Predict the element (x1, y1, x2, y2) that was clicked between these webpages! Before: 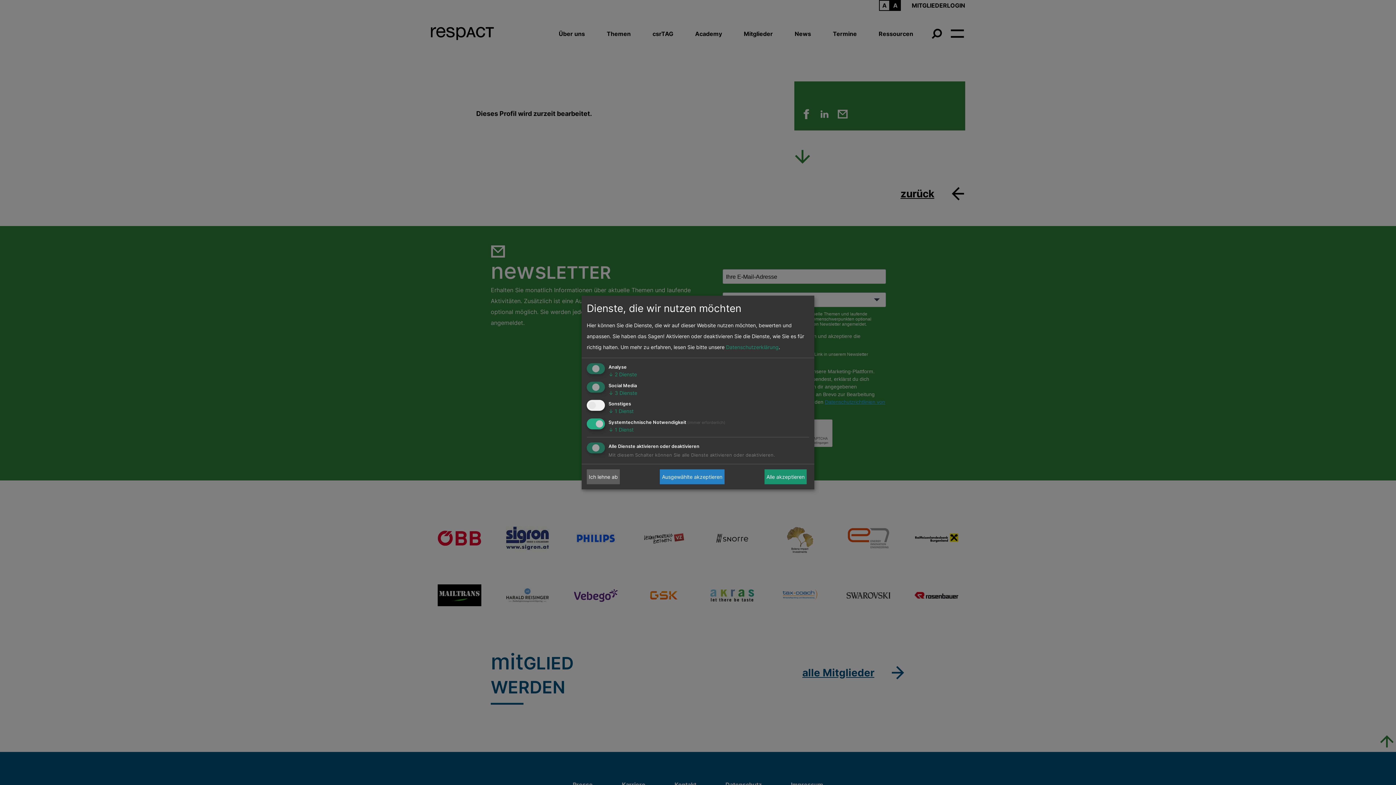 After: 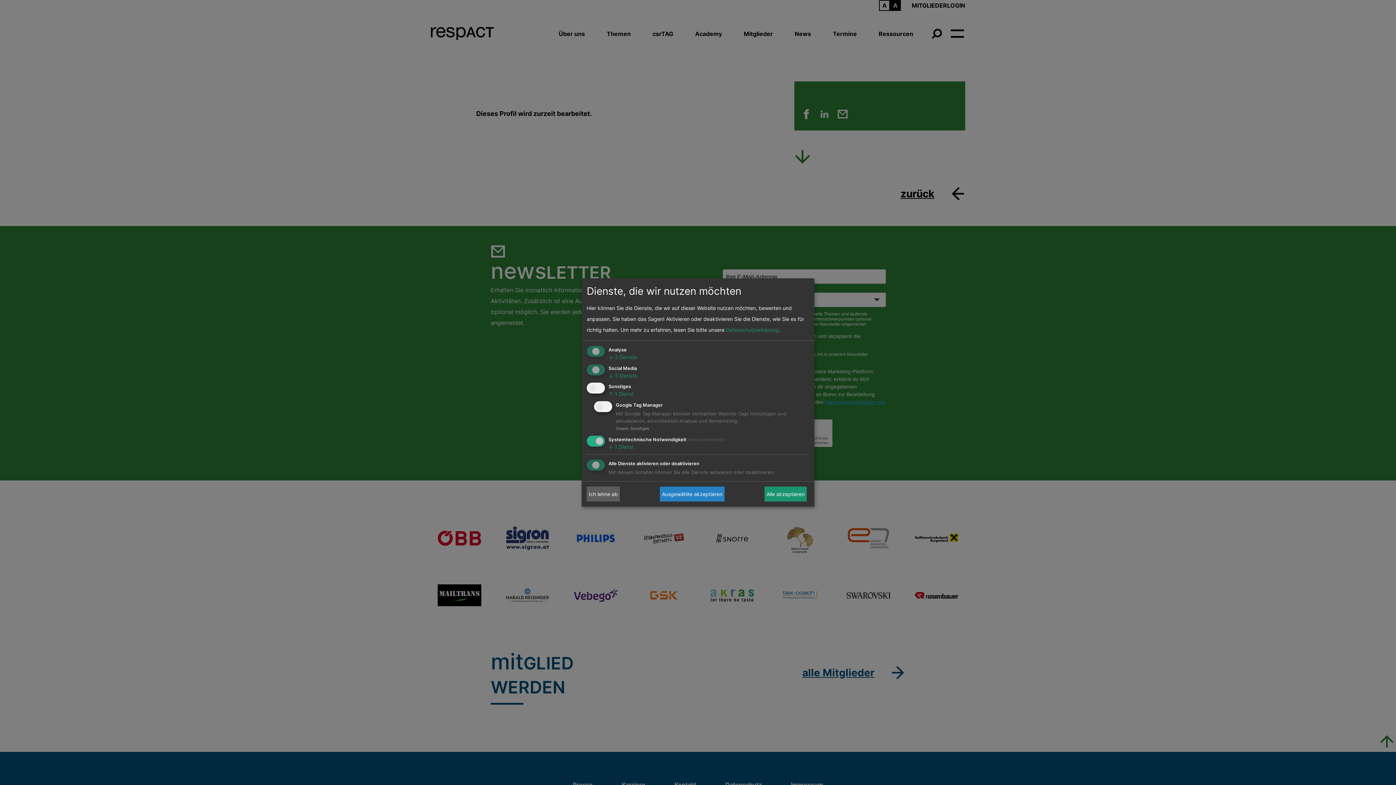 Action: bbox: (608, 408, 633, 414) label: ↓ 1 Dienst